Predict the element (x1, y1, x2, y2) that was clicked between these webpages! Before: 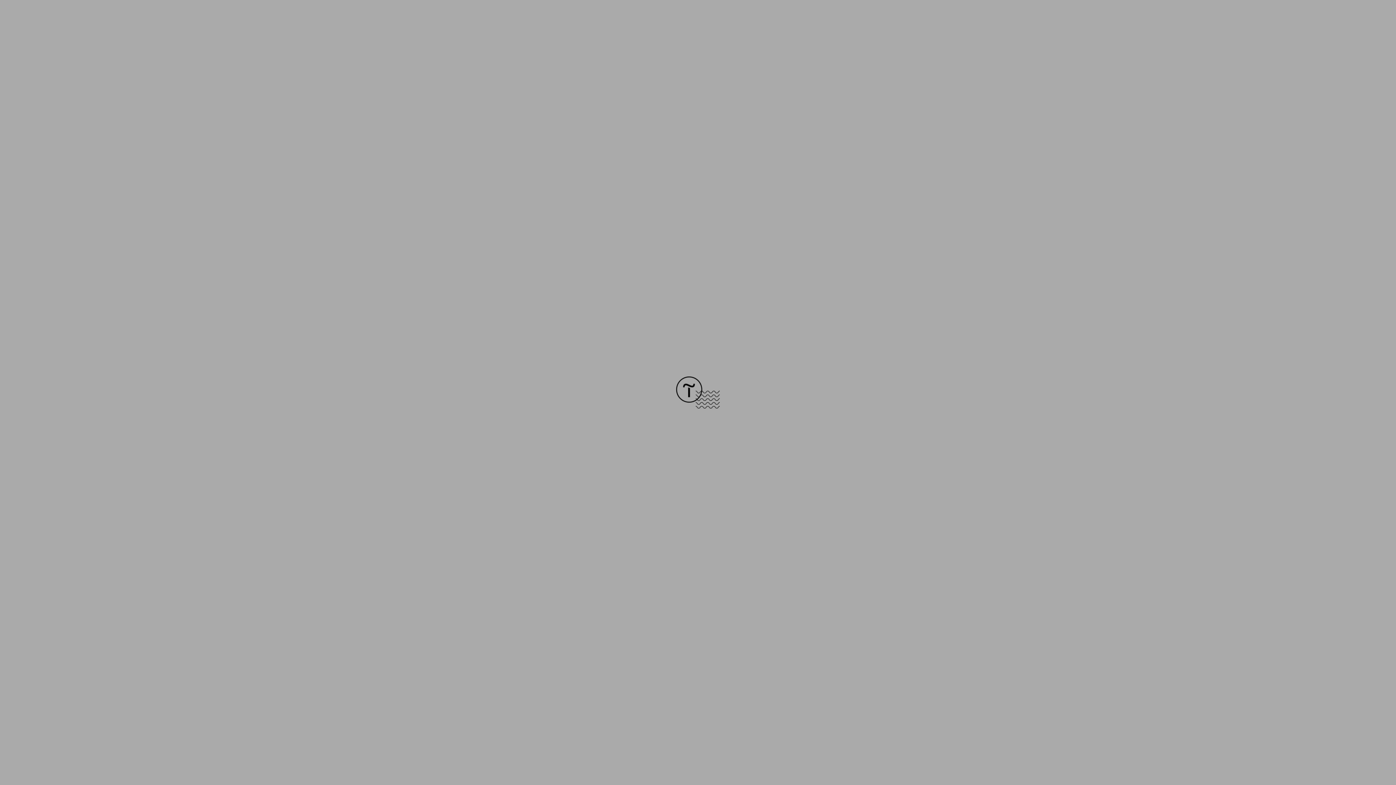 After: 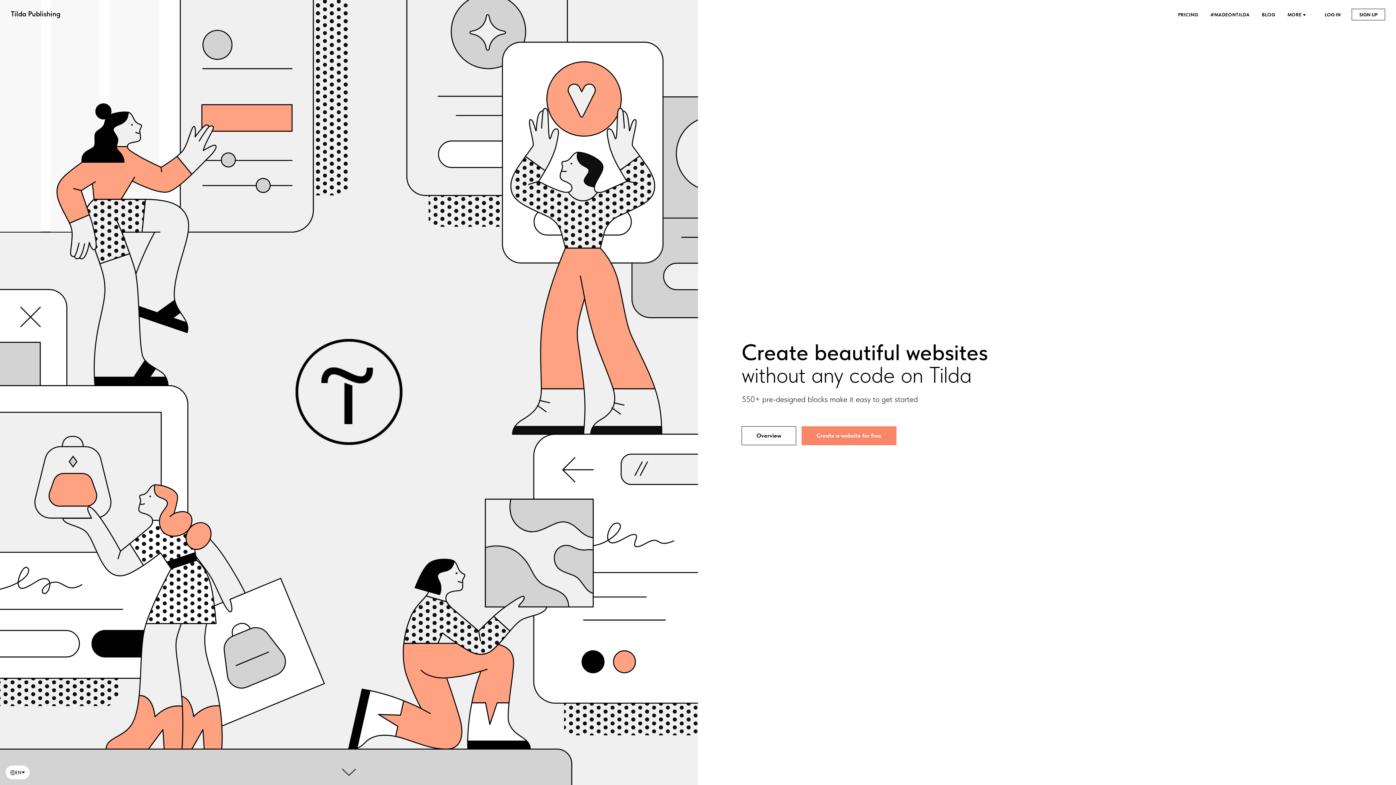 Action: bbox: (676, 403, 720, 409)